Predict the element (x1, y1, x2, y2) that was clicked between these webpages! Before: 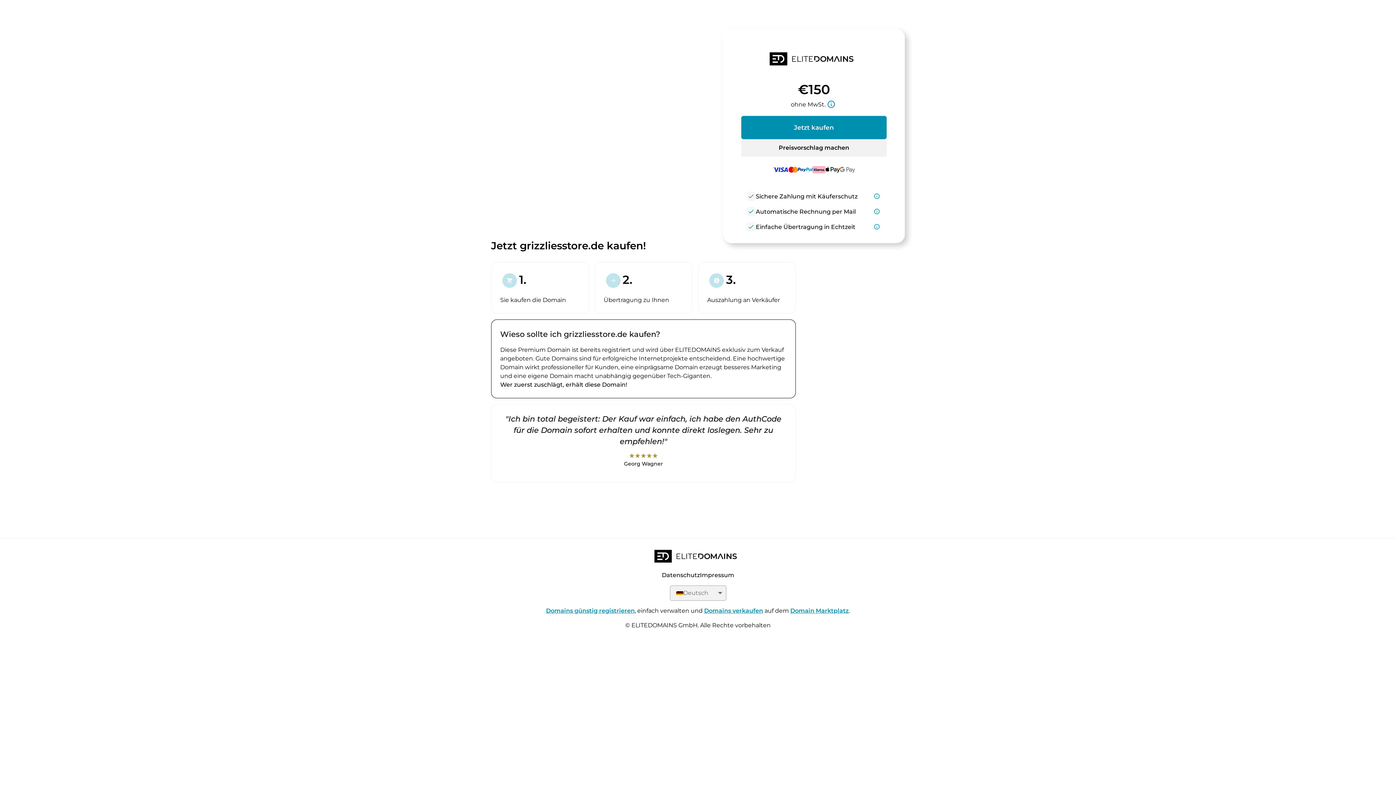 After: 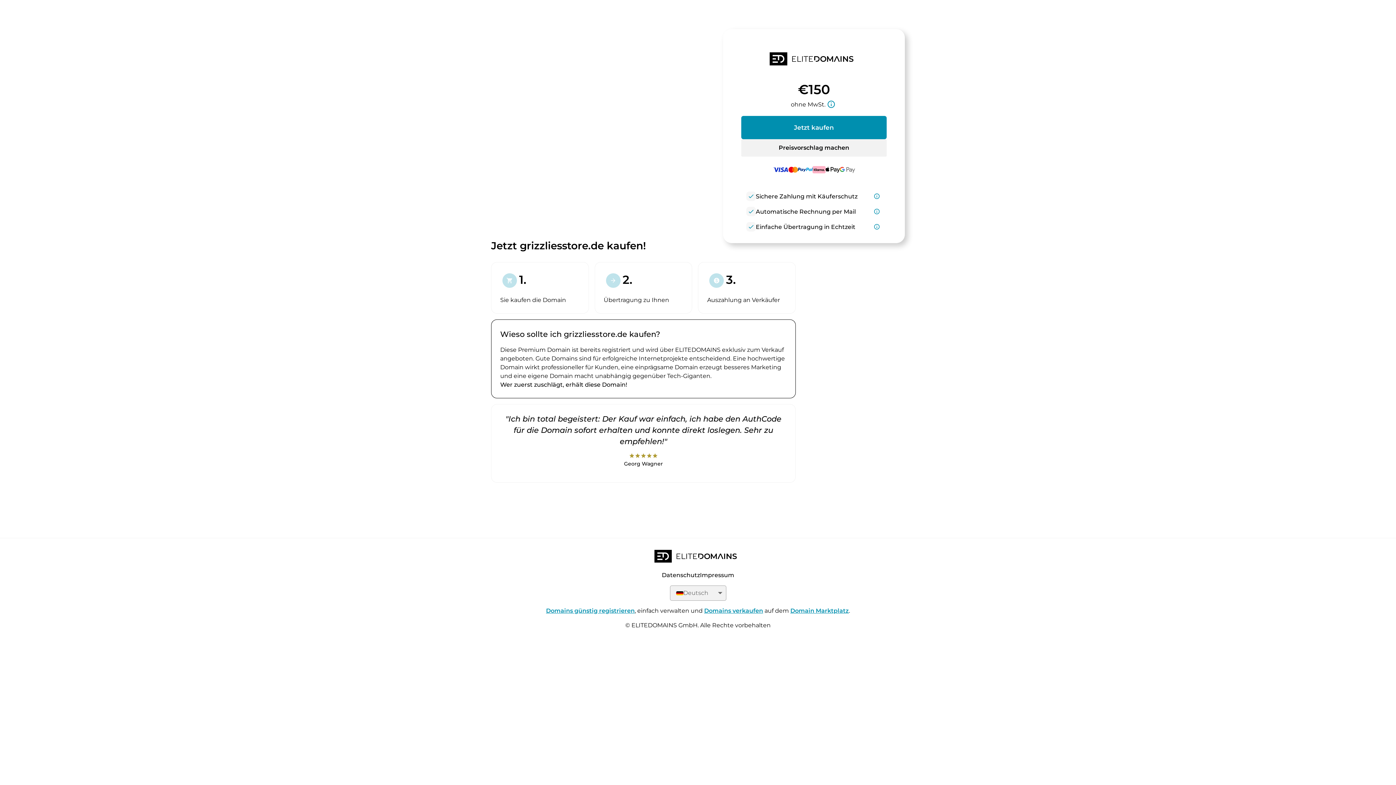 Action: label: Domains verkaufen bbox: (704, 607, 763, 614)